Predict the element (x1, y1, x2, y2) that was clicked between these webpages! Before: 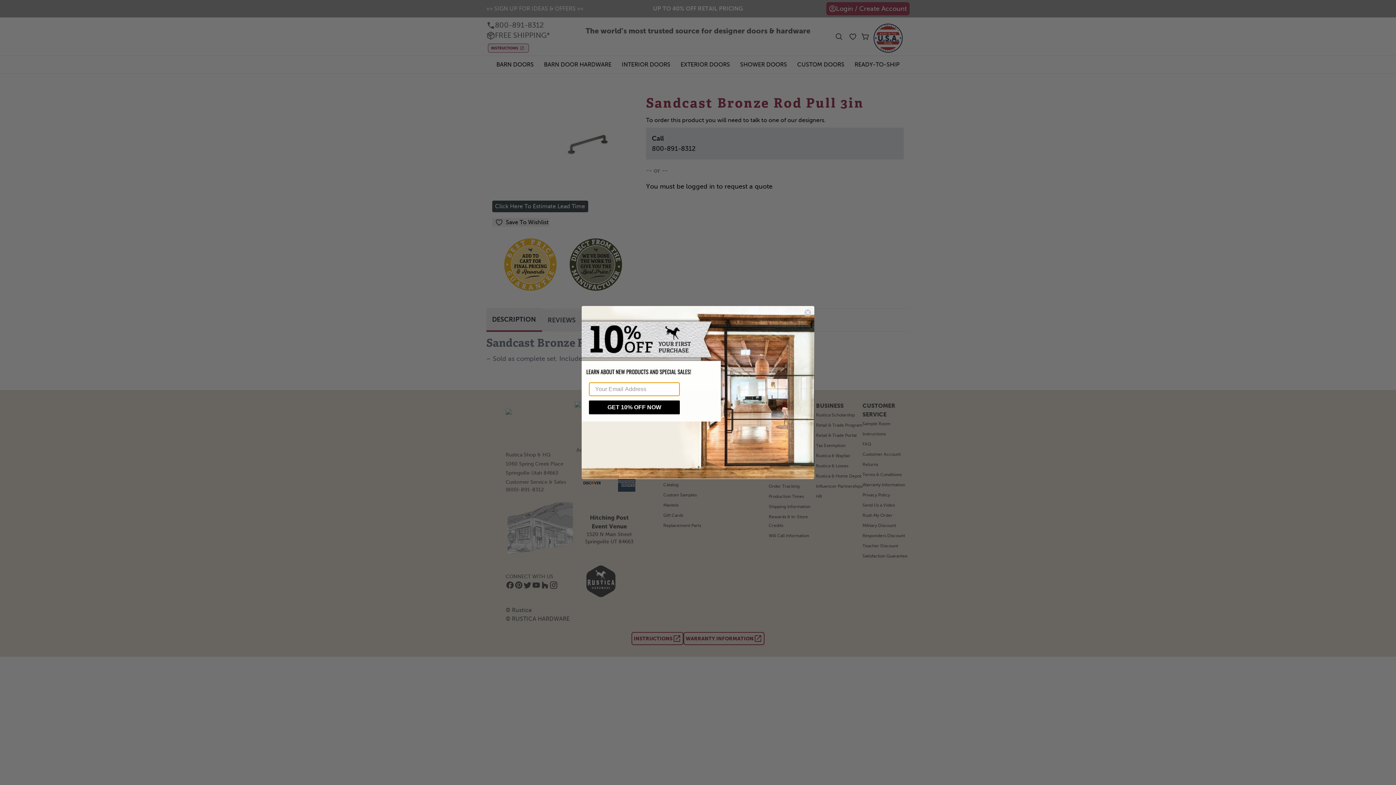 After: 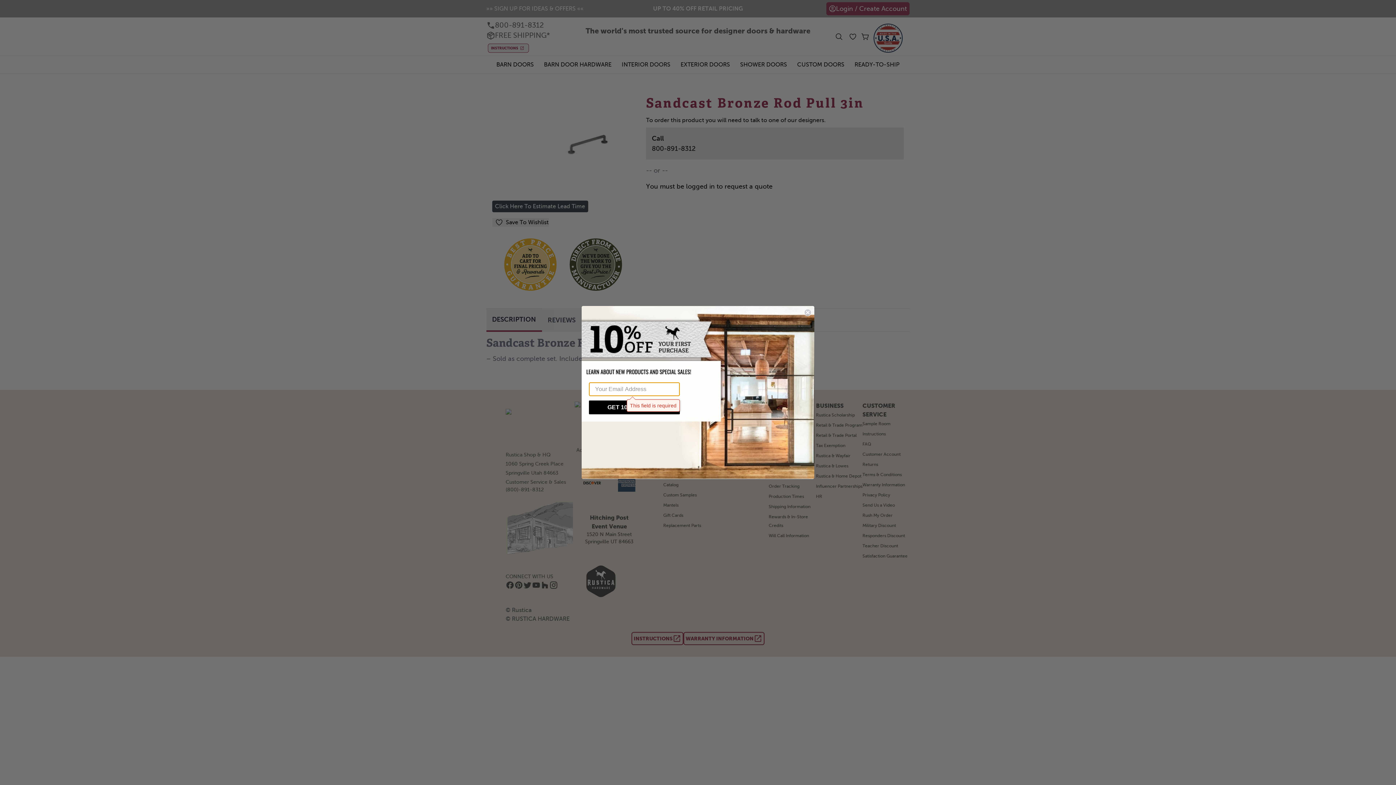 Action: label: GET 10% OFF NOW bbox: (589, 400, 680, 414)